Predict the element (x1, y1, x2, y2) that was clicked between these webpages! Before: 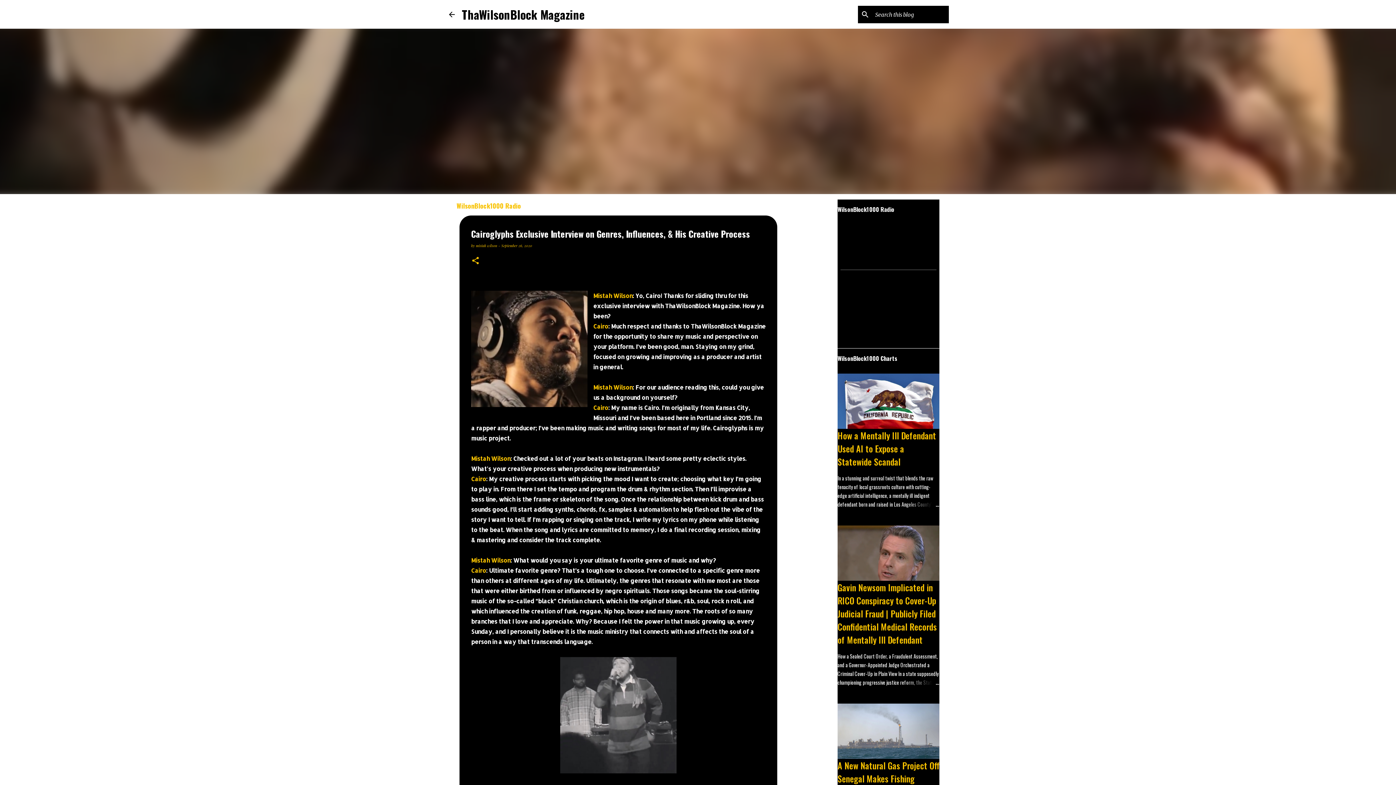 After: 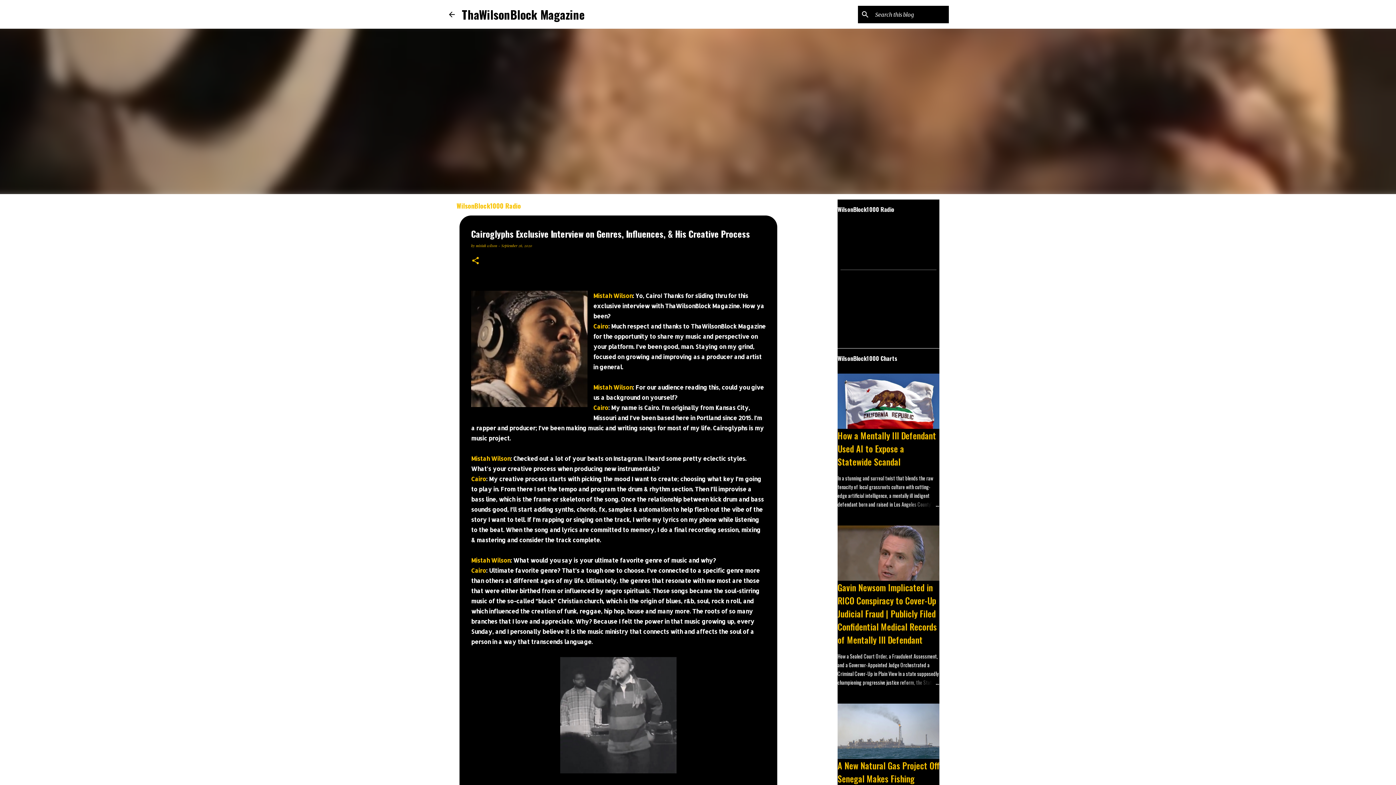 Action: label: September 26, 2020 bbox: (501, 243, 532, 248)